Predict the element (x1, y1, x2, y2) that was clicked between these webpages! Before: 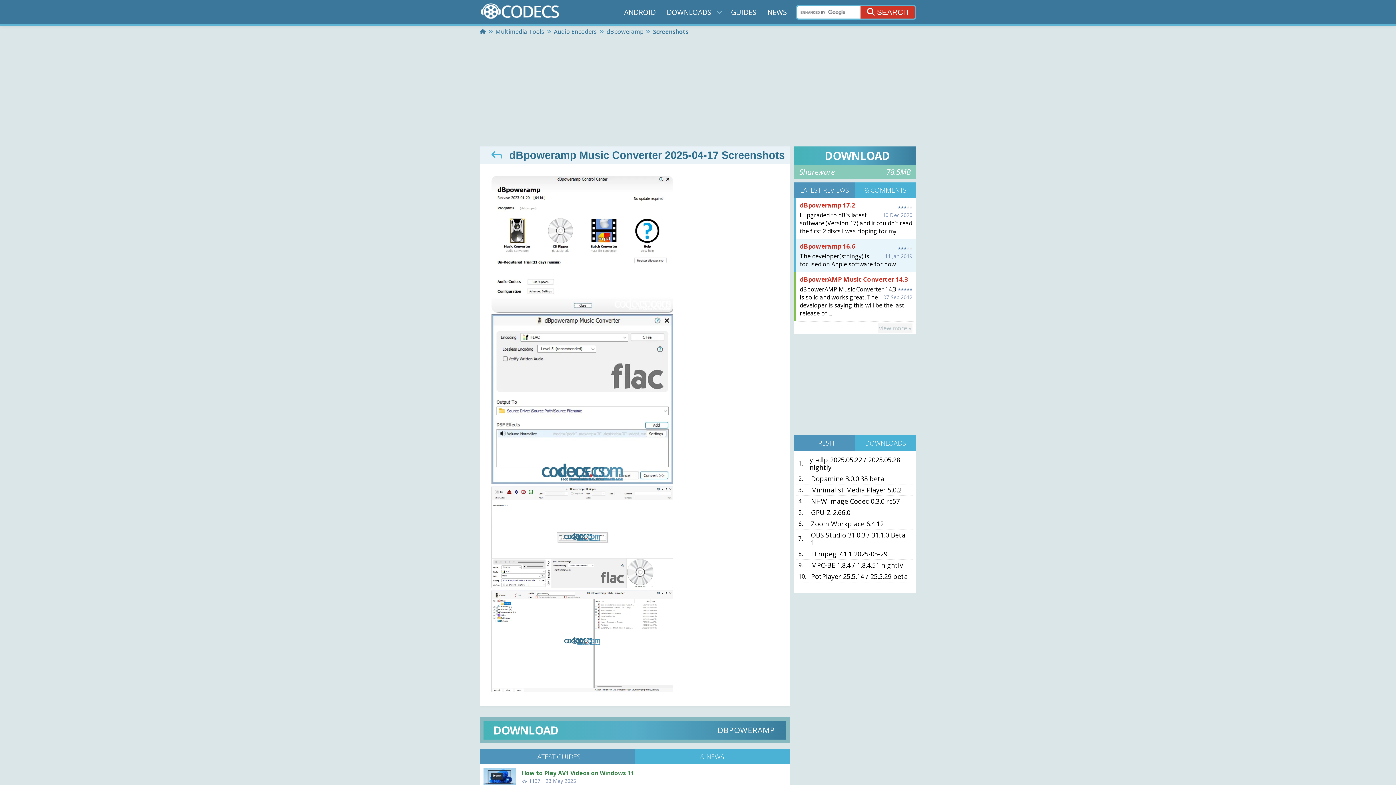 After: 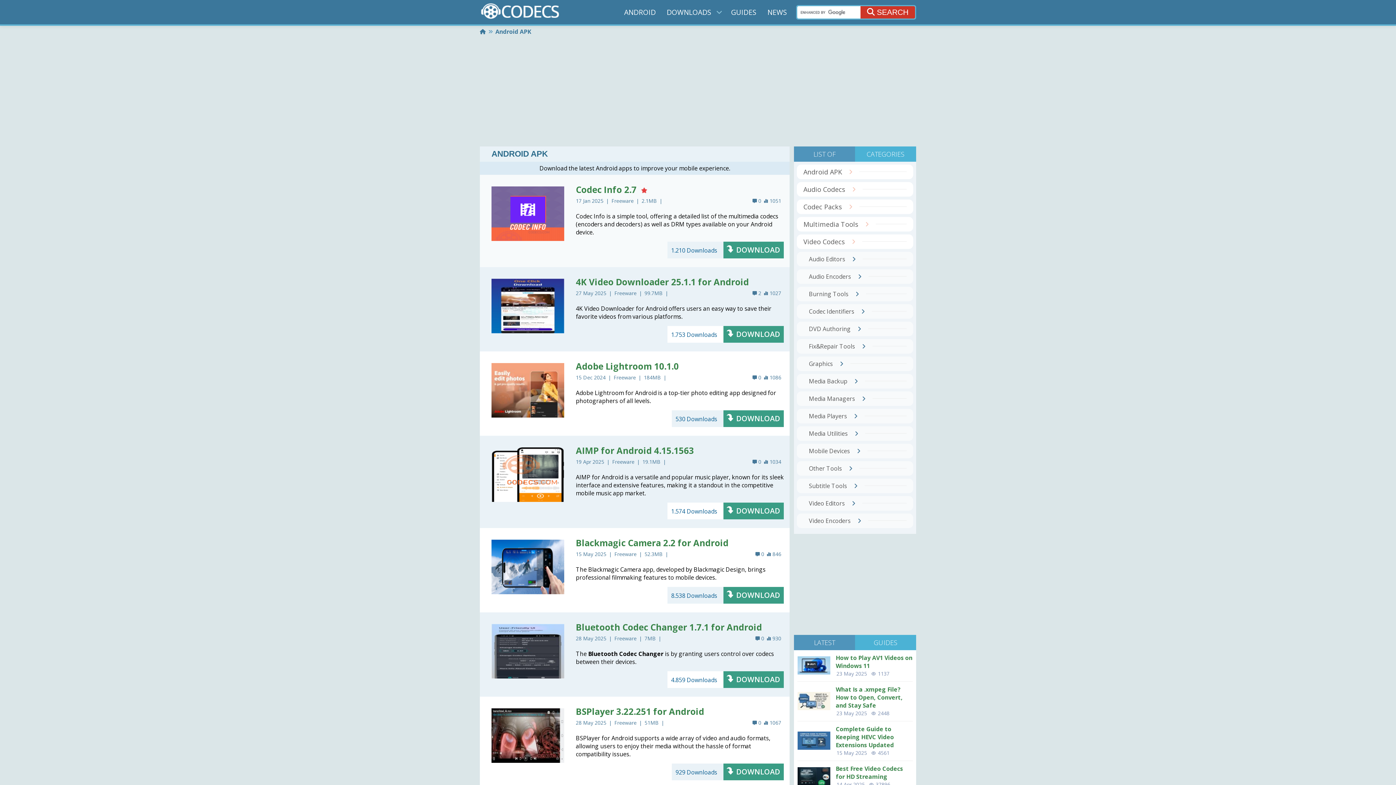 Action: label: ANDROID bbox: (622, 5, 657, 18)